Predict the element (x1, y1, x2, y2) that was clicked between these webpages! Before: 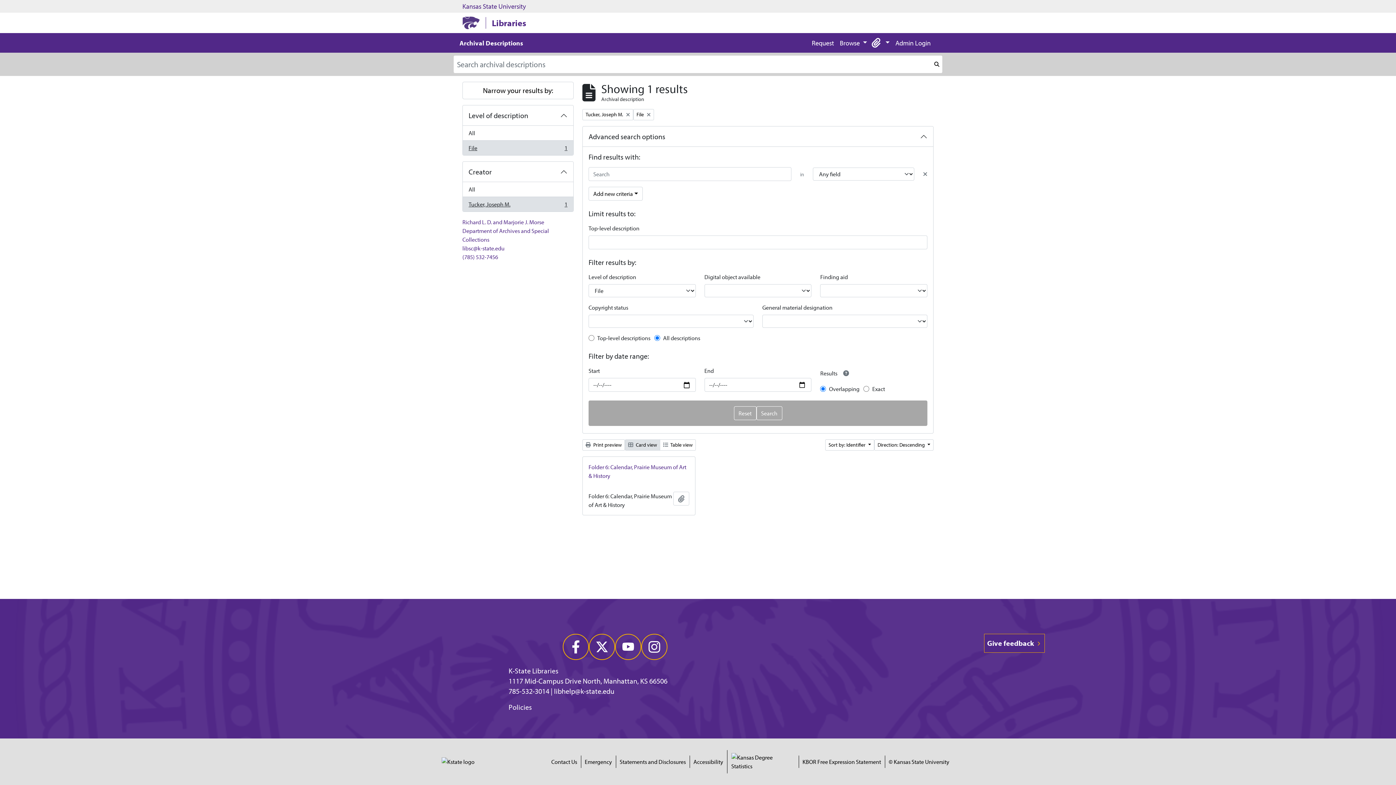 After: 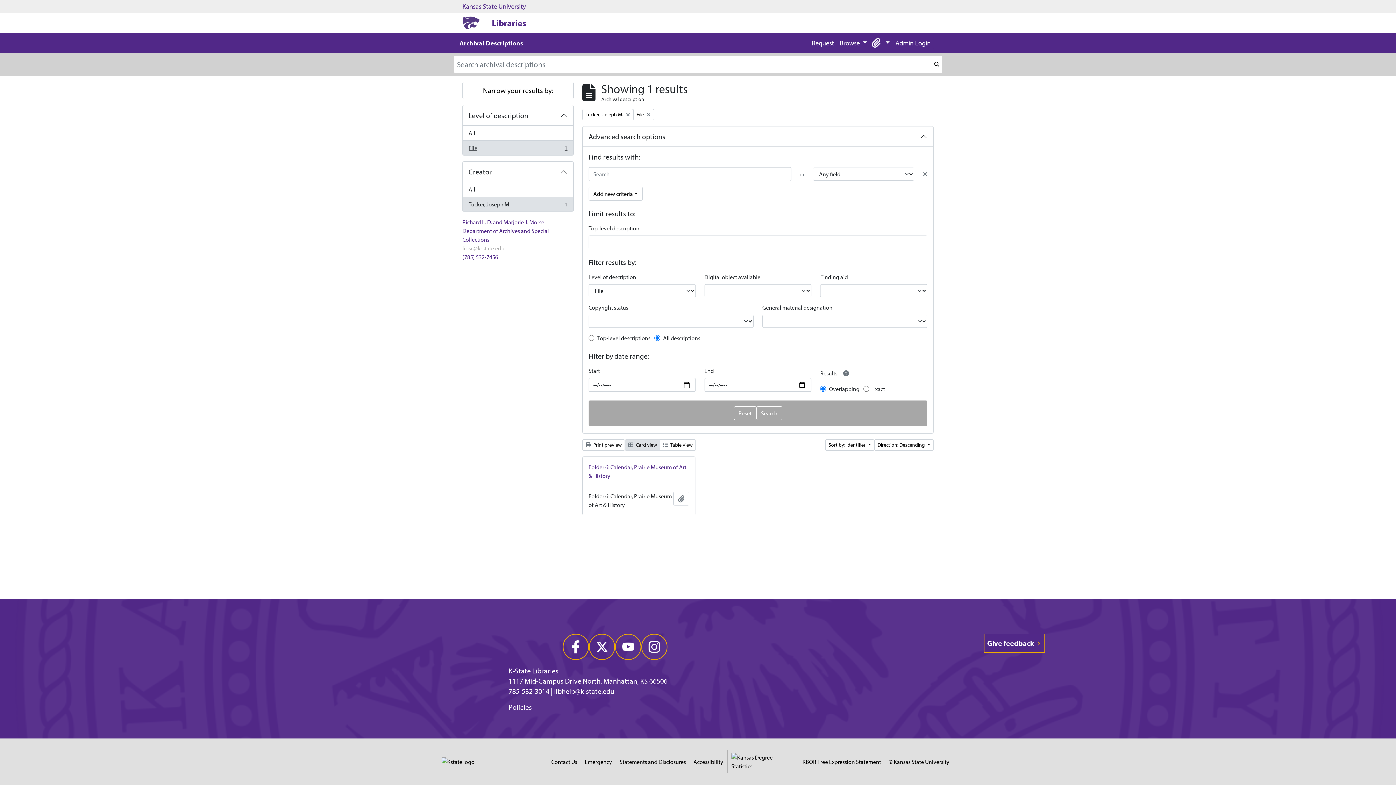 Action: label: libsc@k-state.edu bbox: (462, 244, 504, 252)